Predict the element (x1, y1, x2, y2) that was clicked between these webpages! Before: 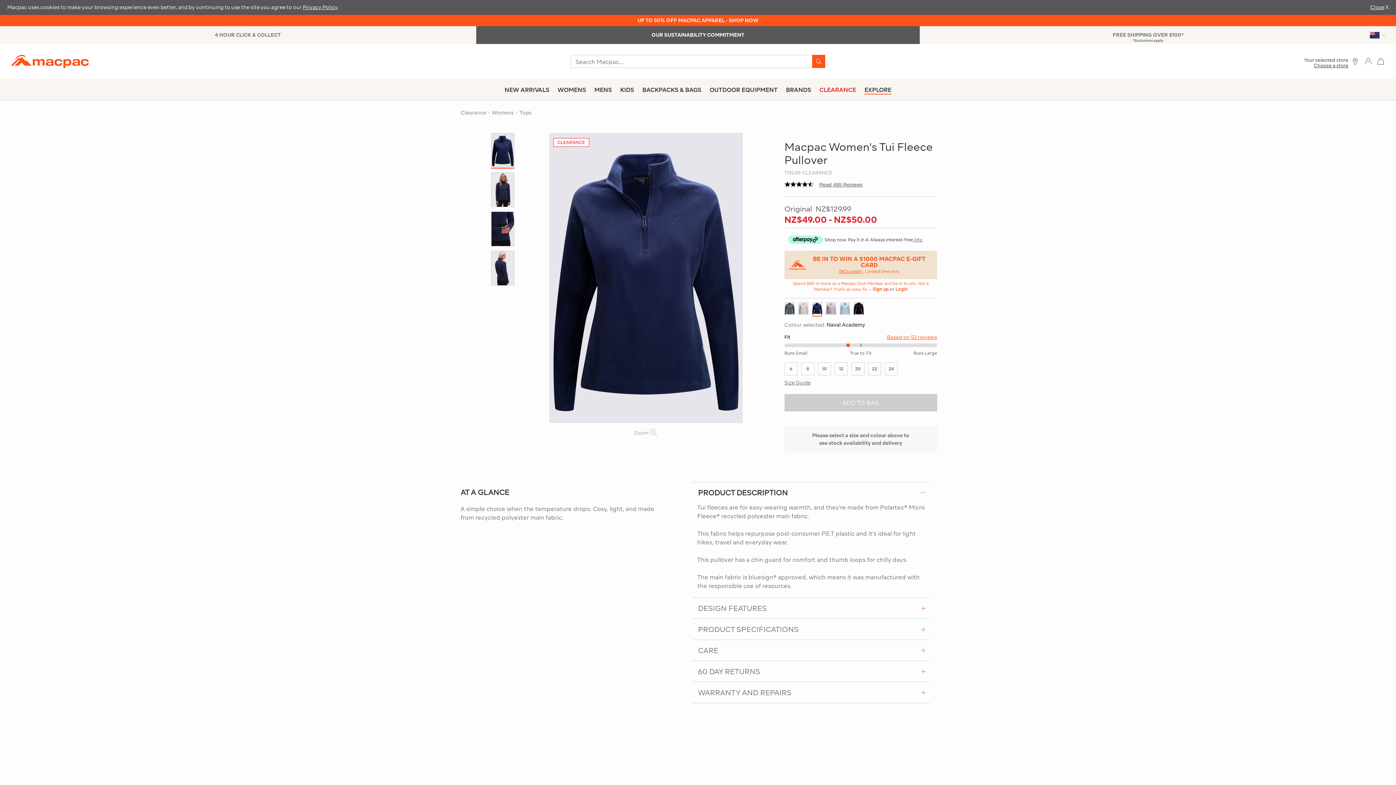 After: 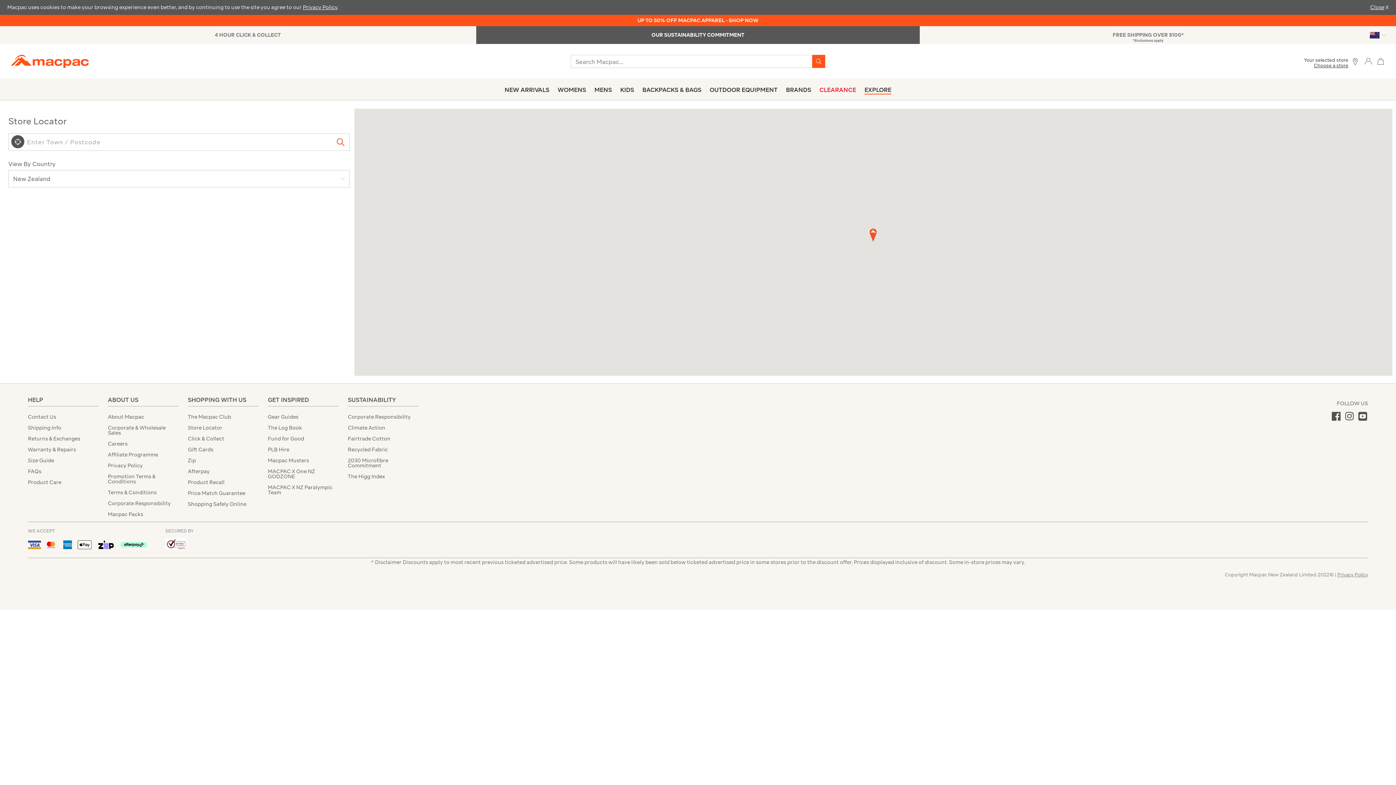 Action: label: Choose a store bbox: (1314, 62, 1348, 68)